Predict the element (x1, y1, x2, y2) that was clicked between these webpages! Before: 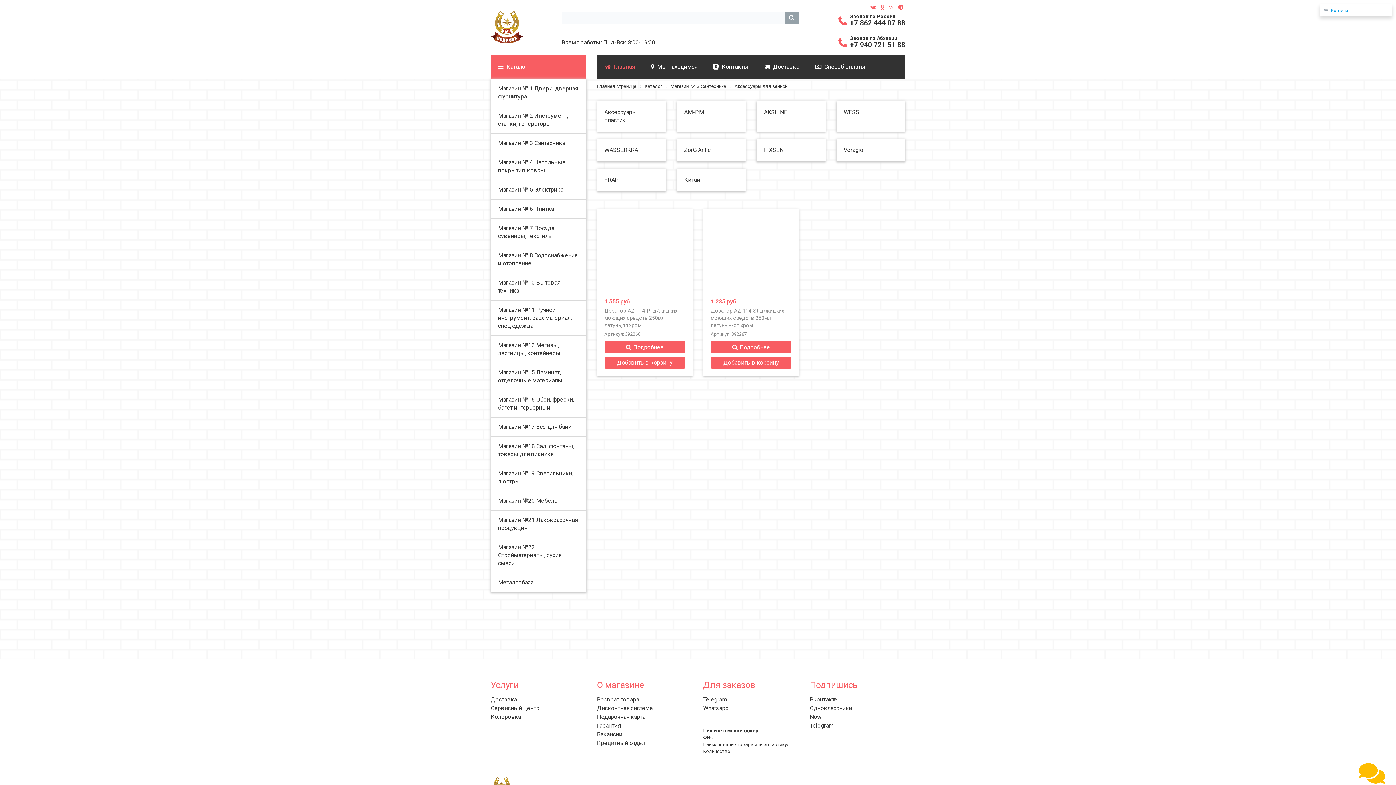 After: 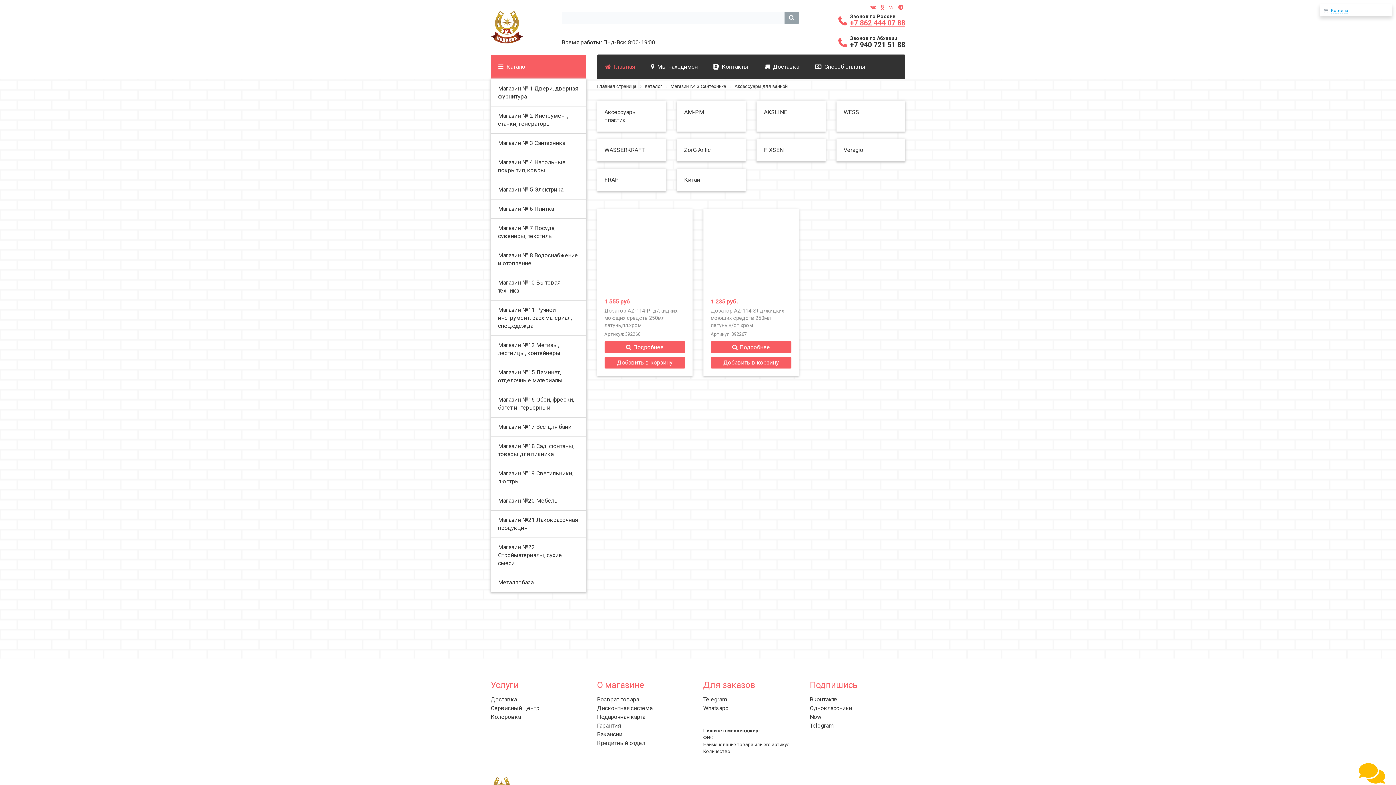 Action: label: +7 862 444 07 88 bbox: (838, 12, 905, 30)